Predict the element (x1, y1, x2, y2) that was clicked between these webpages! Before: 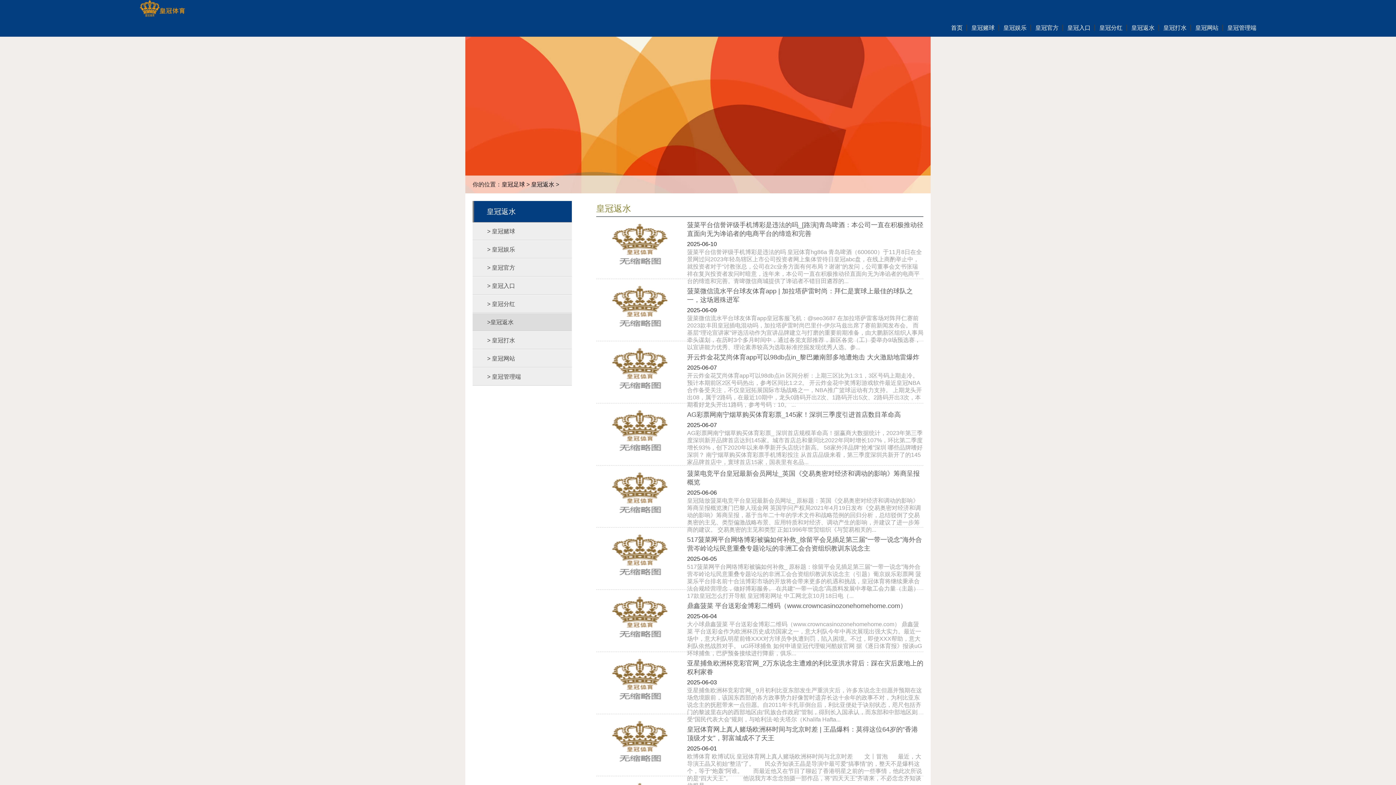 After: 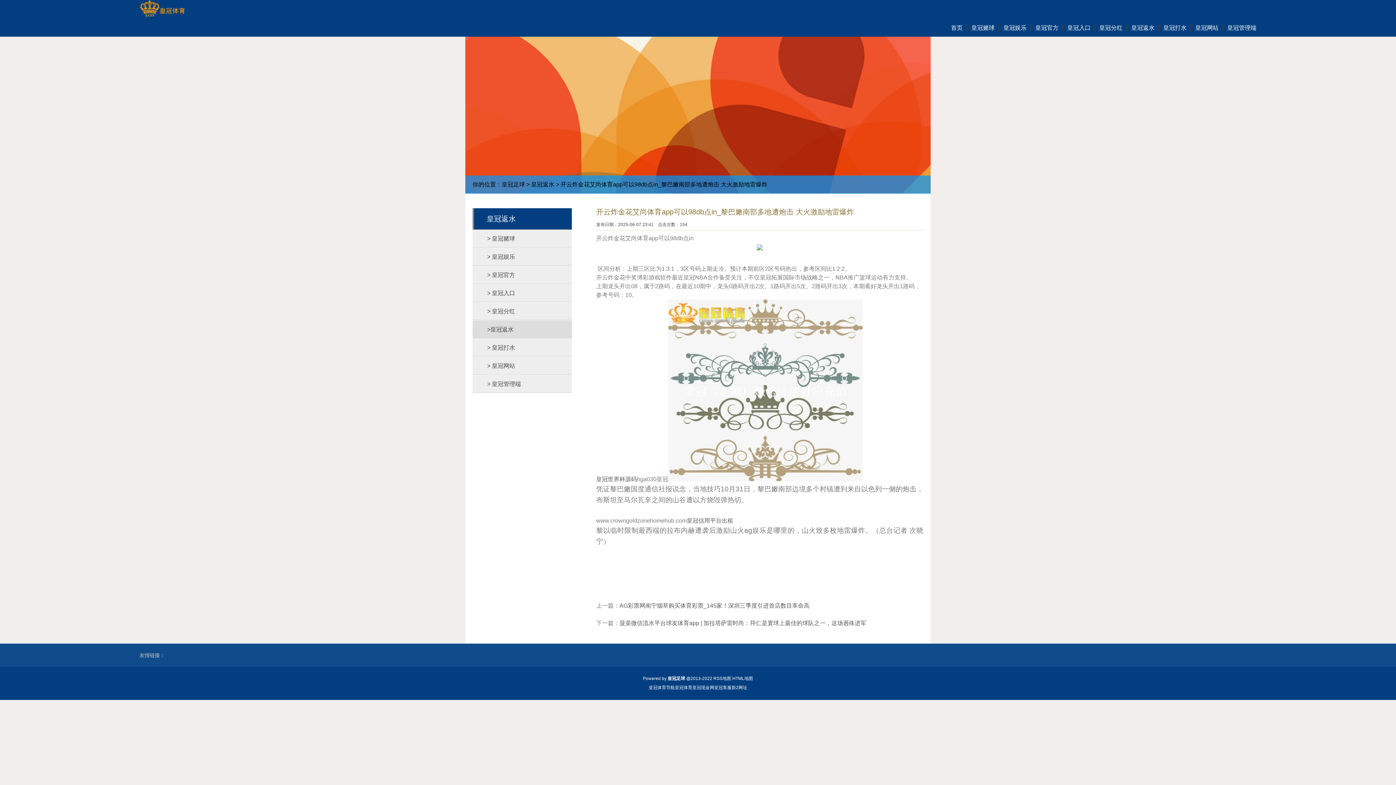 Action: bbox: (596, 344, 687, 395)